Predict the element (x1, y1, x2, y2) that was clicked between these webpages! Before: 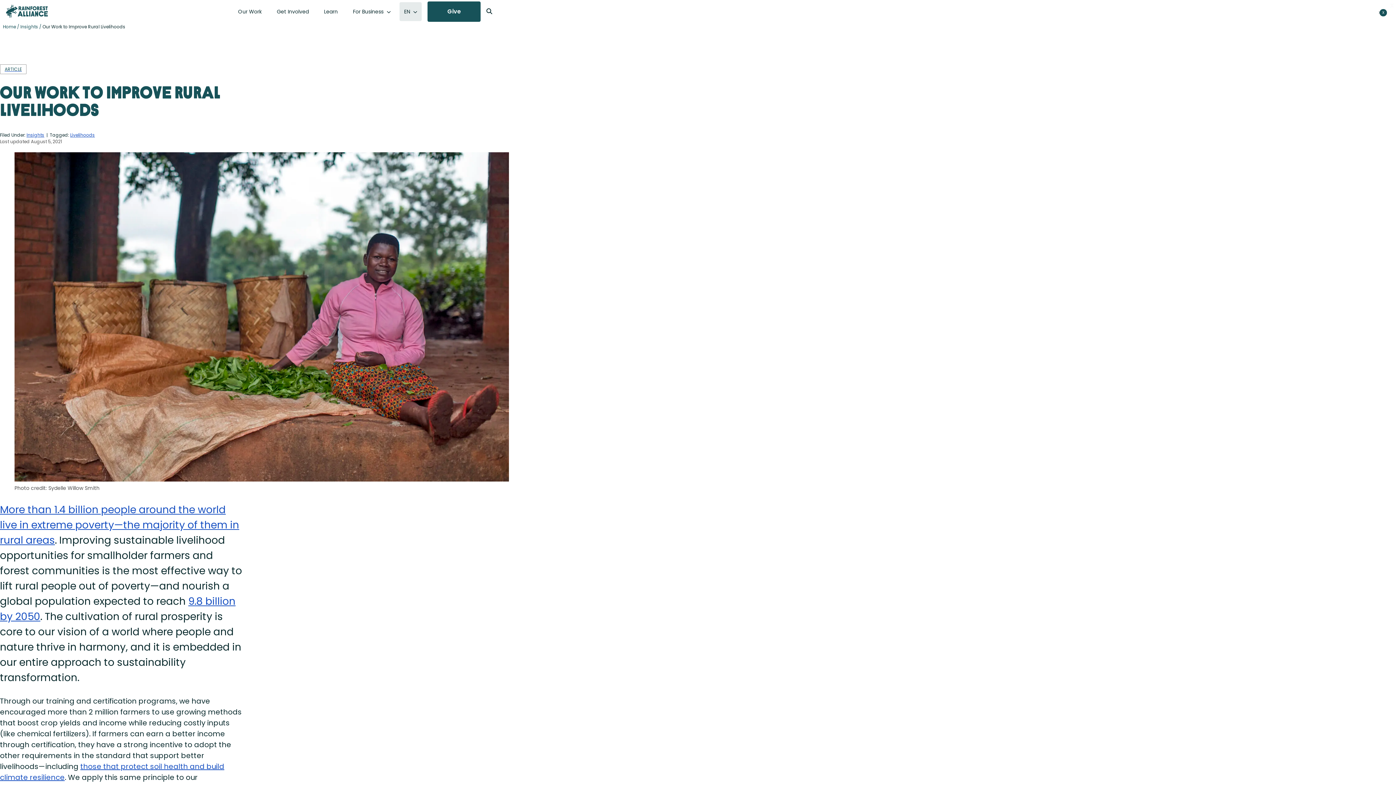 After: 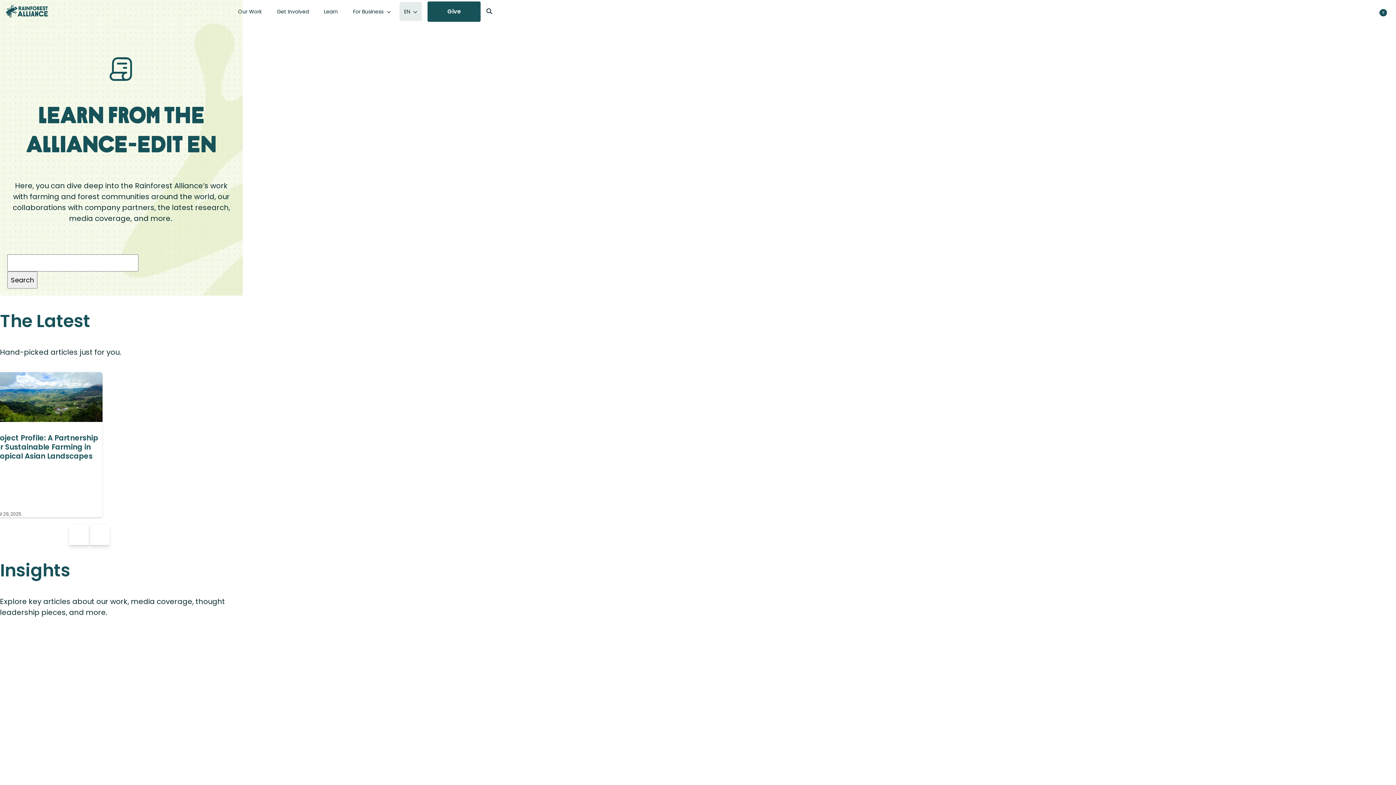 Action: bbox: (319, 2, 342, 21) label: Learn